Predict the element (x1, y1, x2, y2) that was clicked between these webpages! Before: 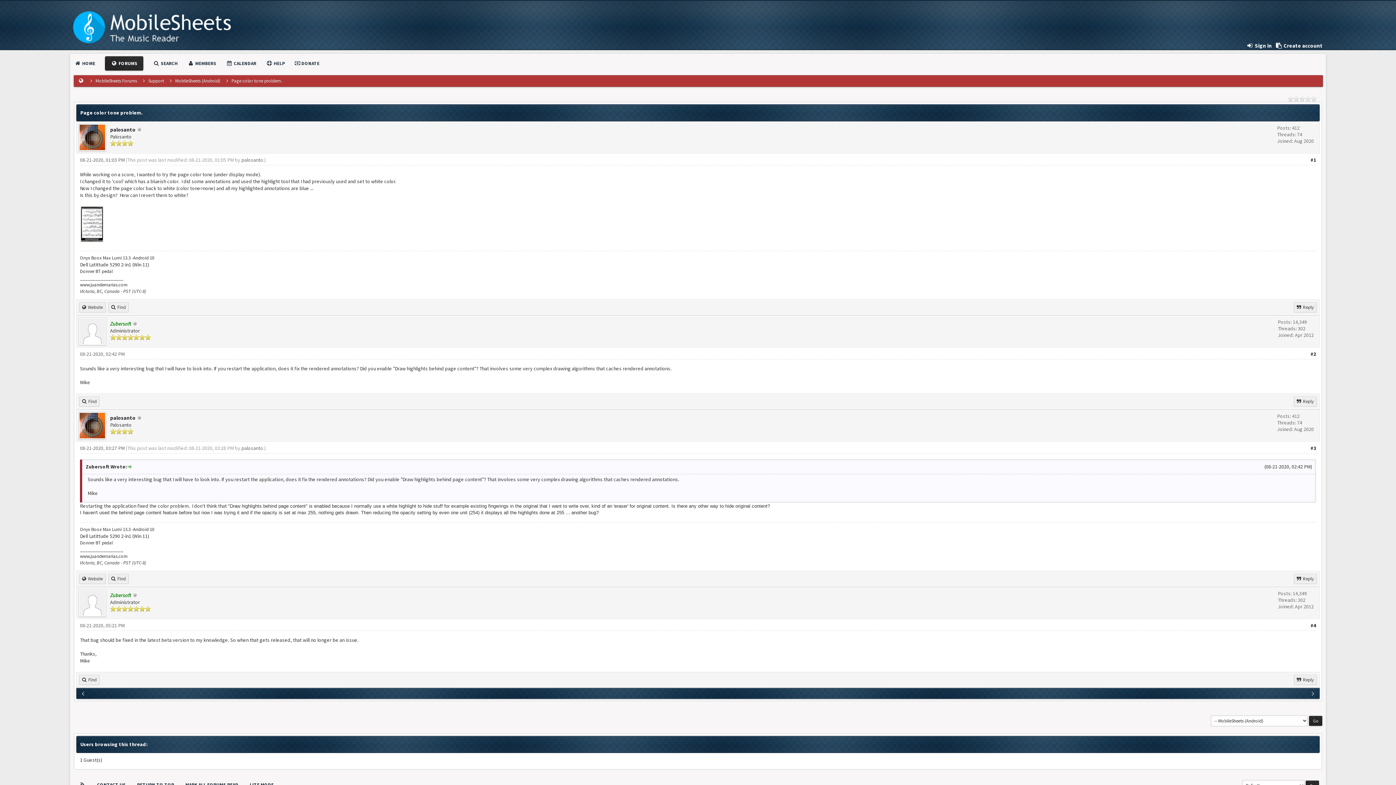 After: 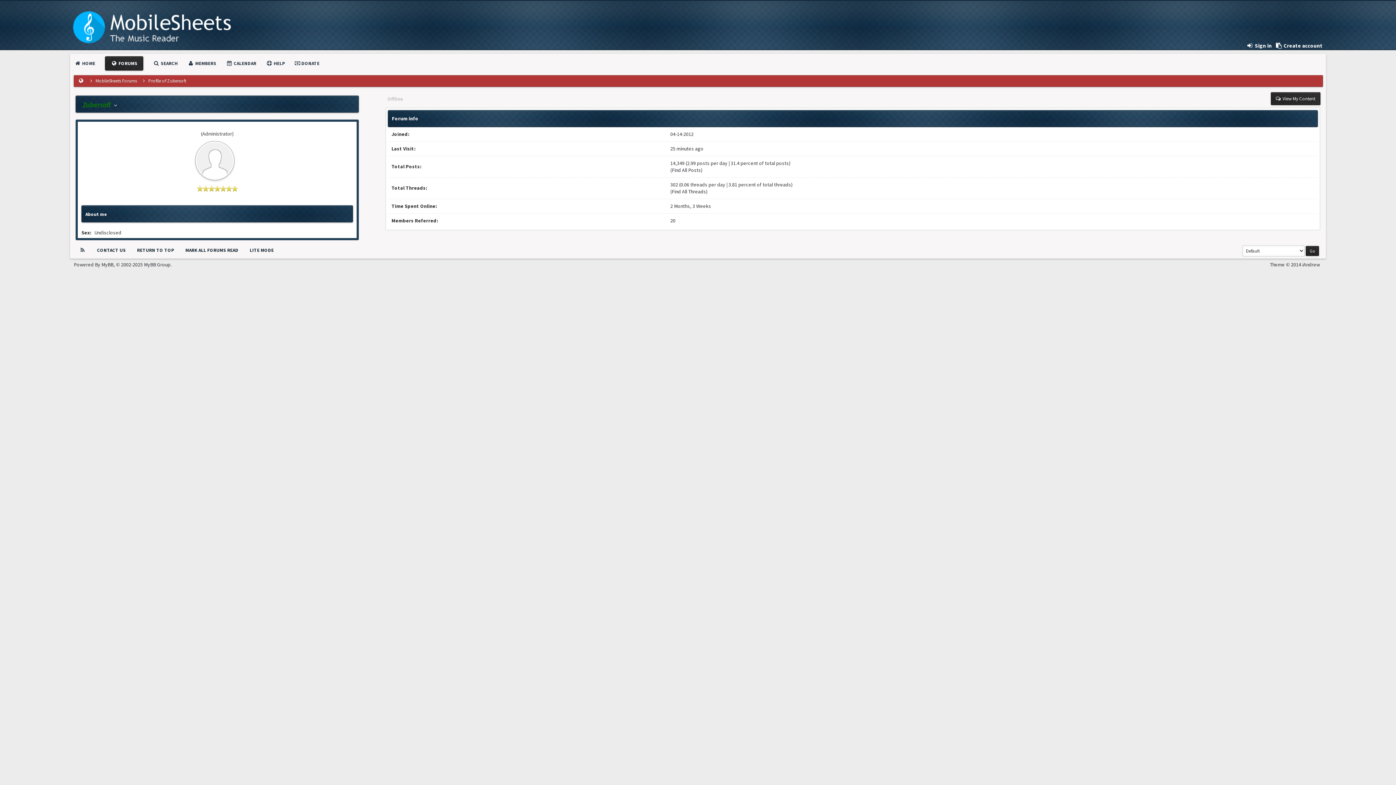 Action: bbox: (110, 592, 131, 598) label: Zubersoft